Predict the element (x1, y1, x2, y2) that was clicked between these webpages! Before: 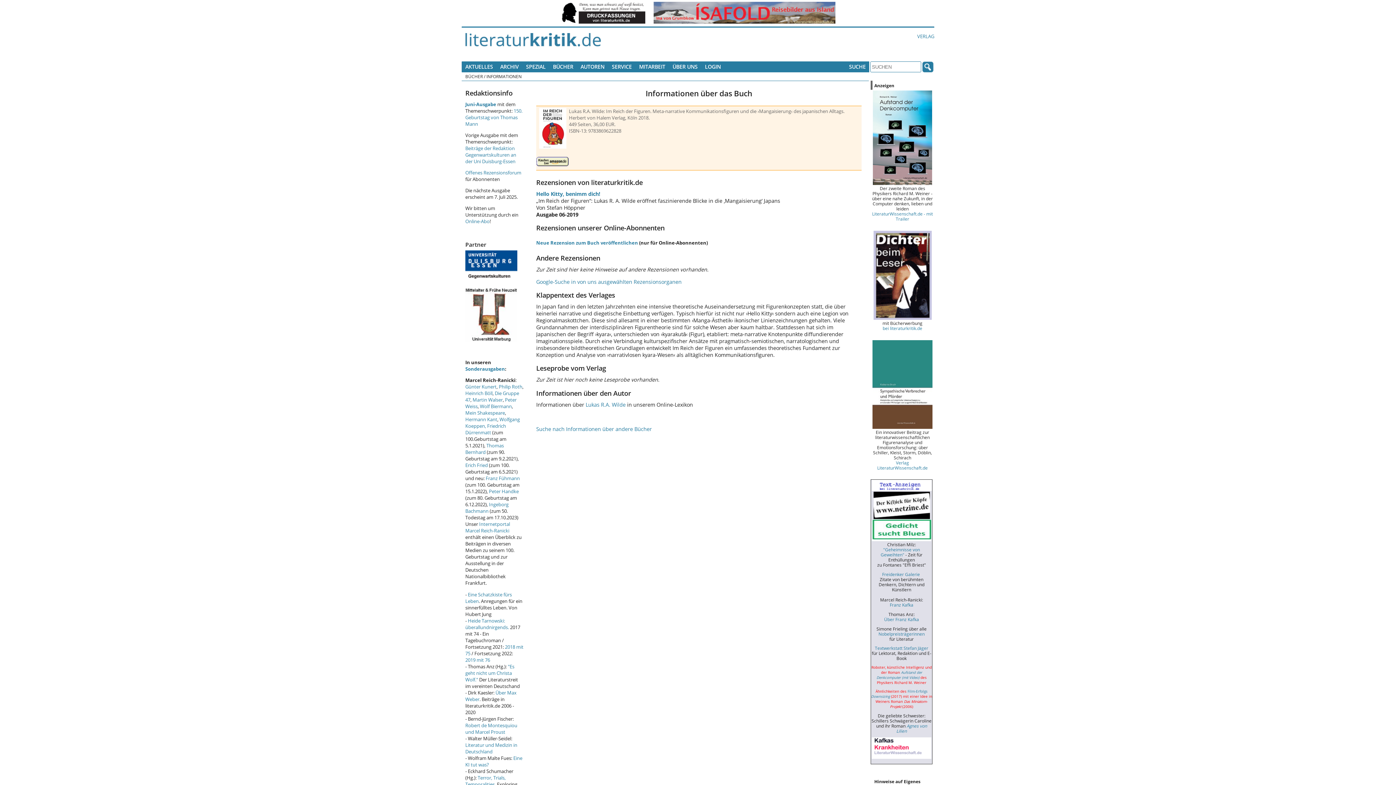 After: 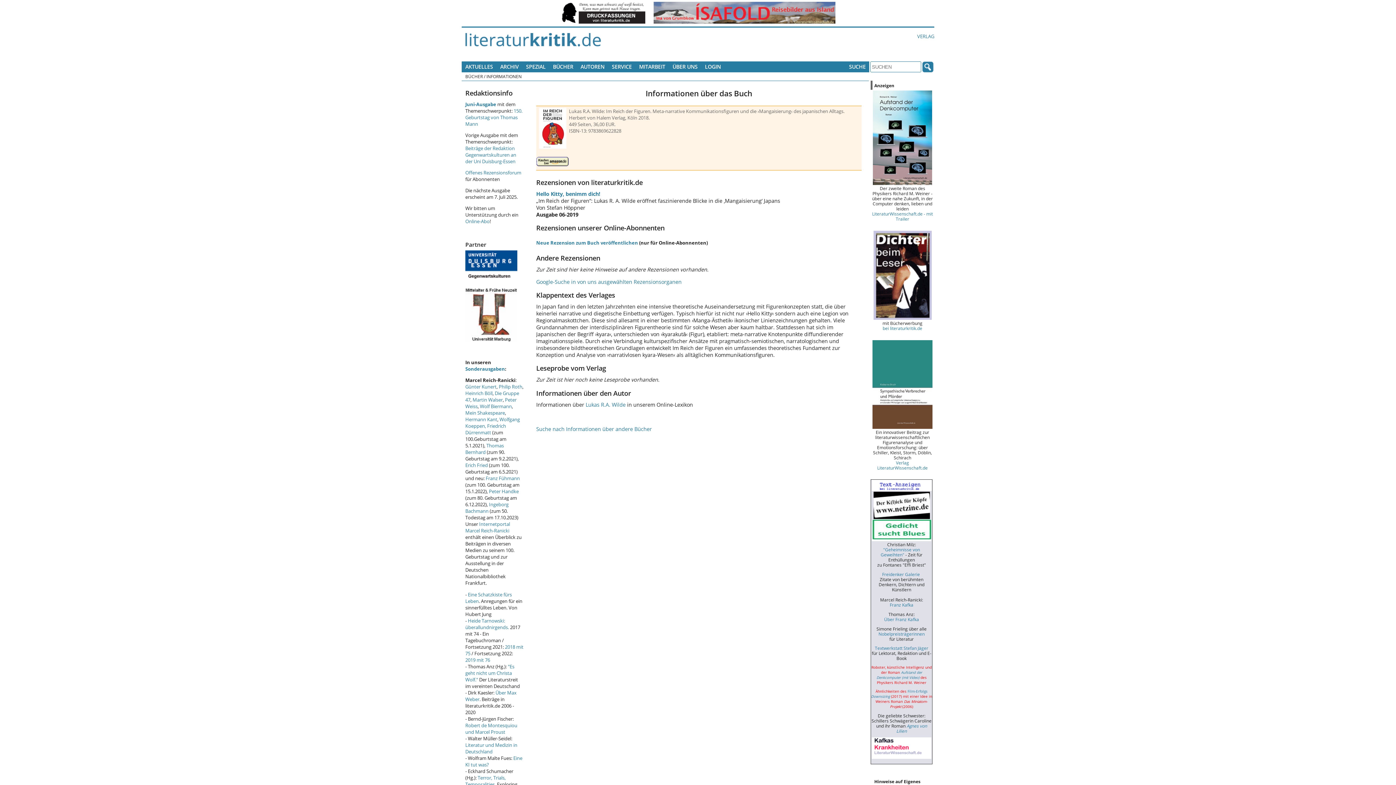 Action: bbox: (873, 514, 930, 520)